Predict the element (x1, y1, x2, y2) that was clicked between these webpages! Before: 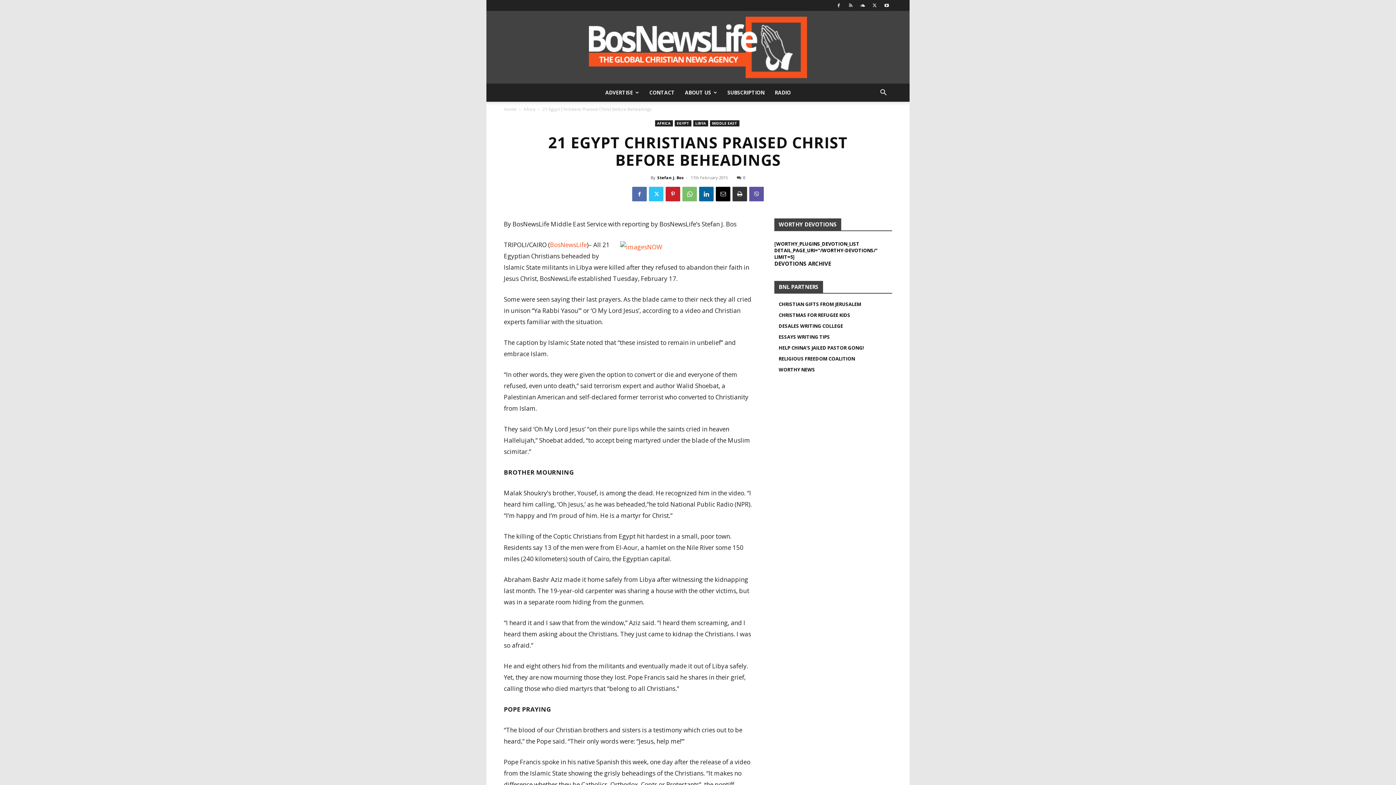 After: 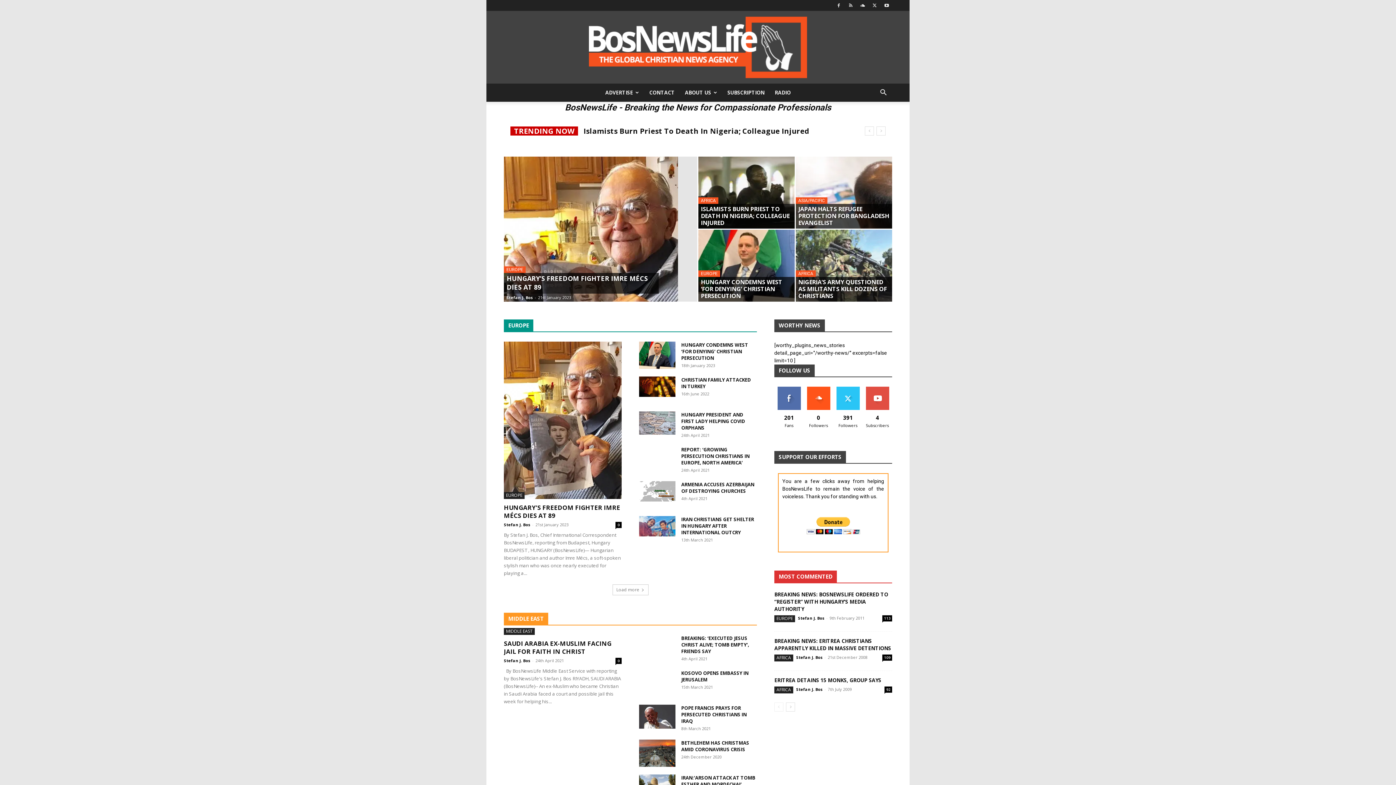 Action: label: BosNewsLife bbox: (550, 240, 586, 249)